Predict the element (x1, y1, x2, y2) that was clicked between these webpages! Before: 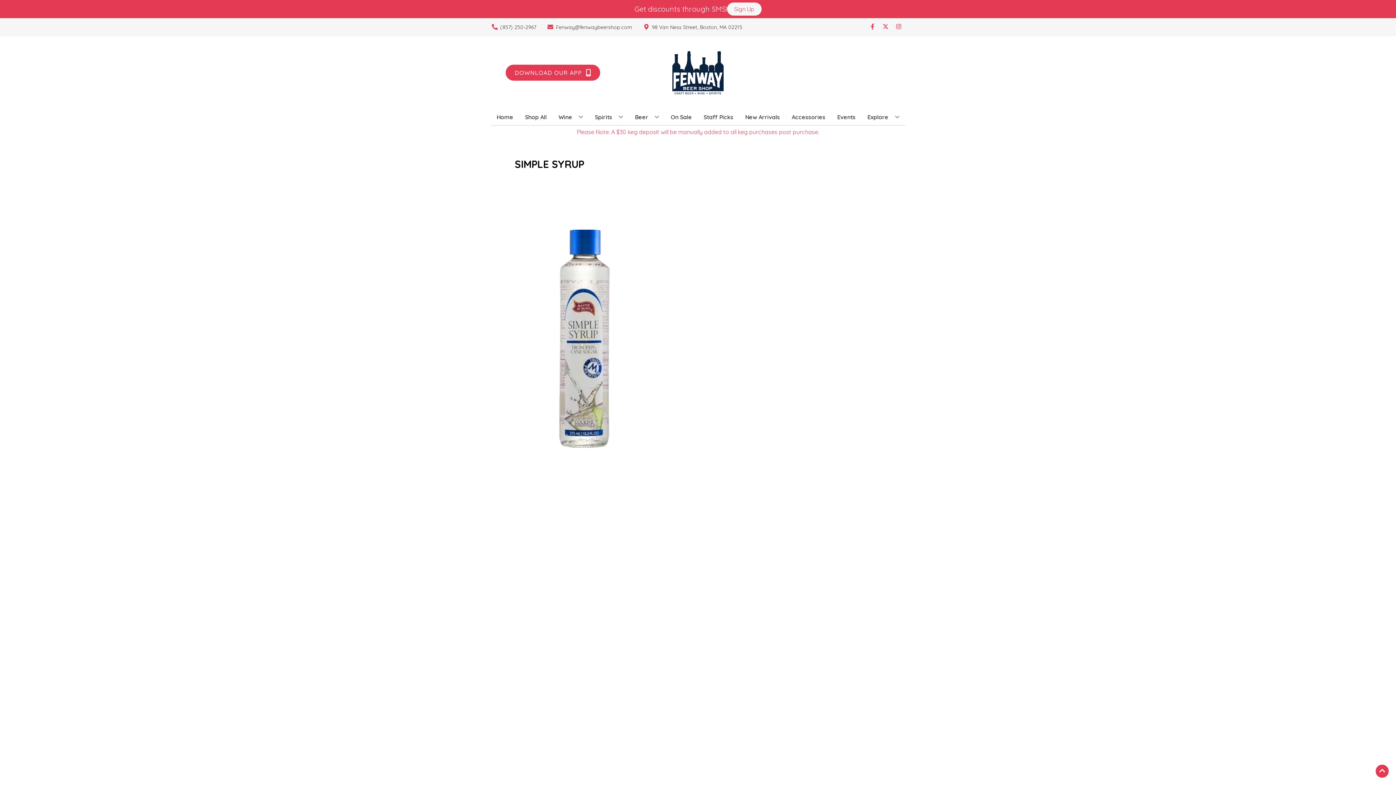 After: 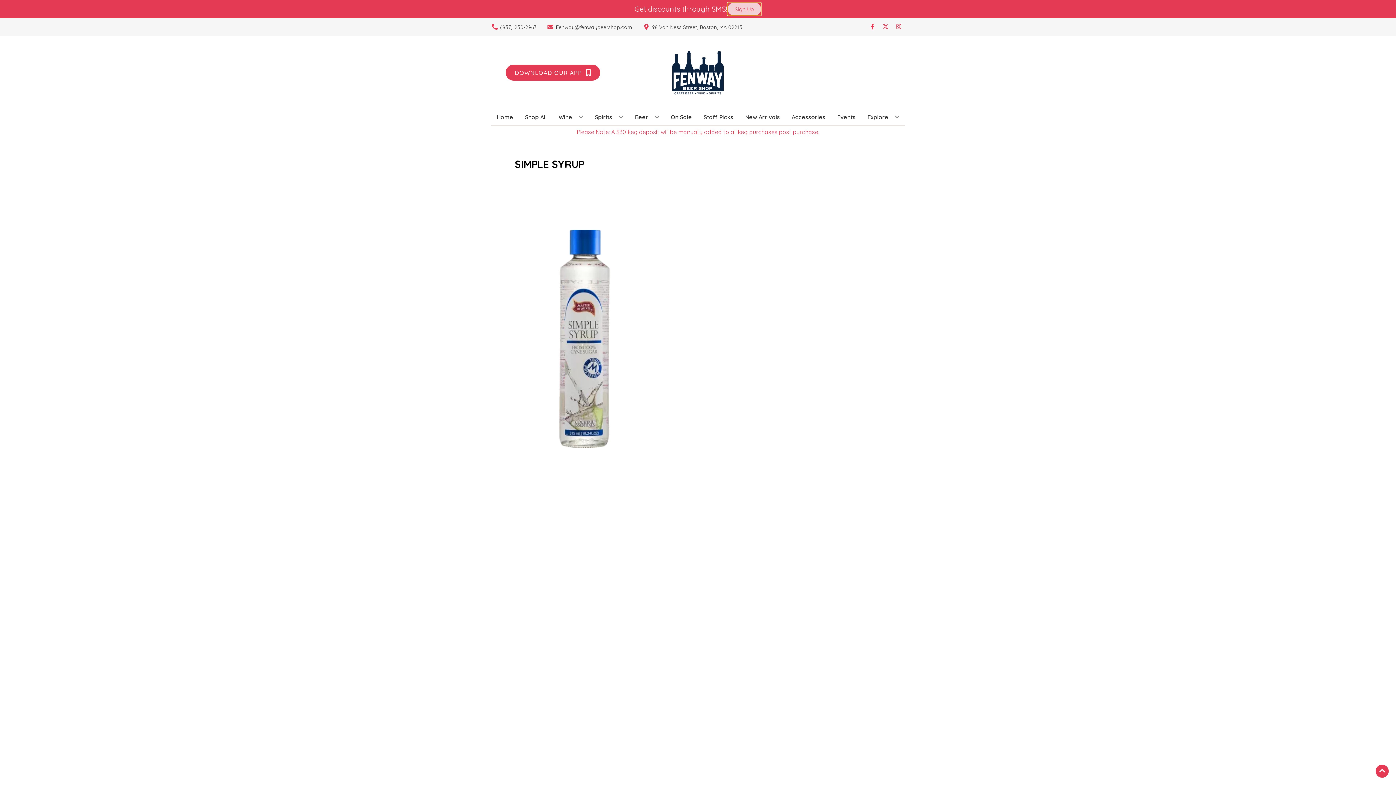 Action: label: Sign Up bbox: (727, 2, 761, 15)